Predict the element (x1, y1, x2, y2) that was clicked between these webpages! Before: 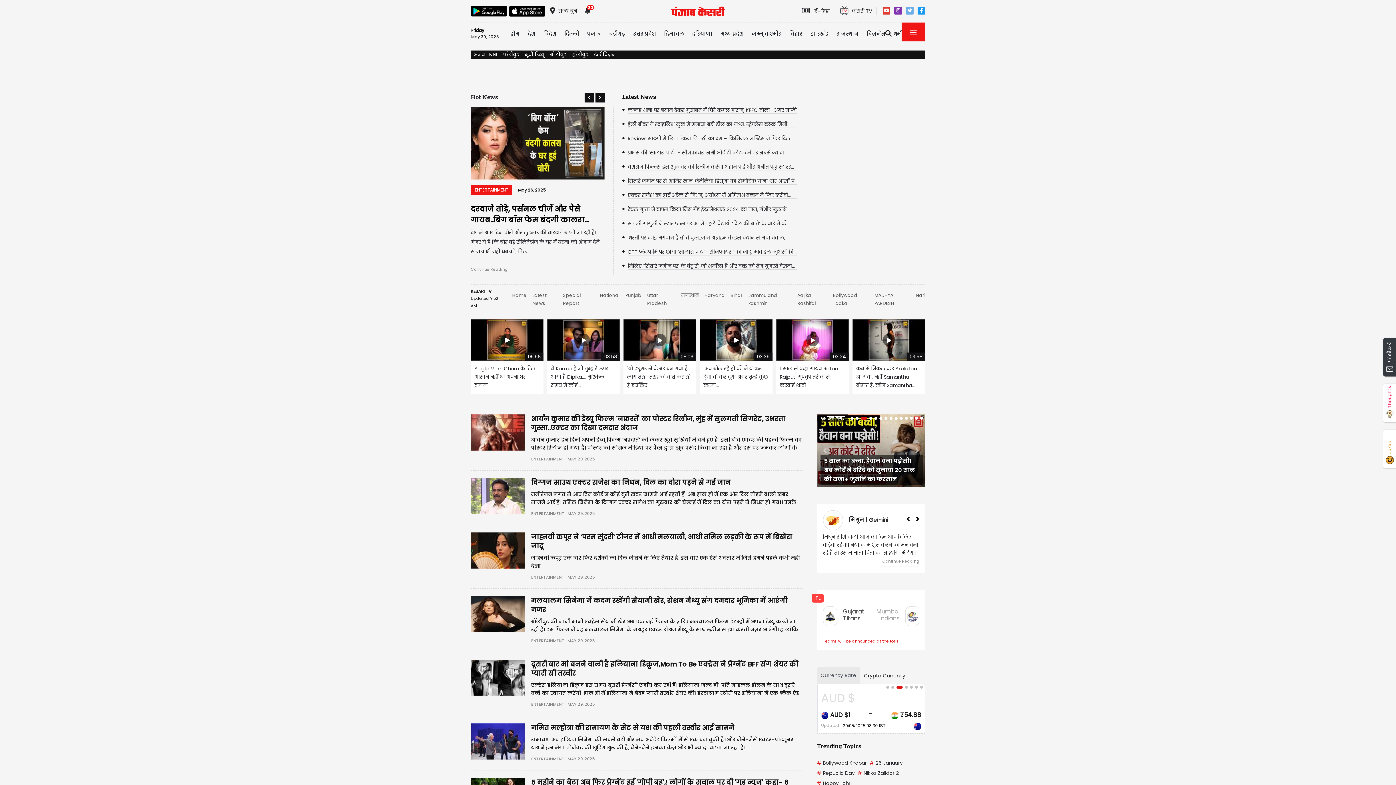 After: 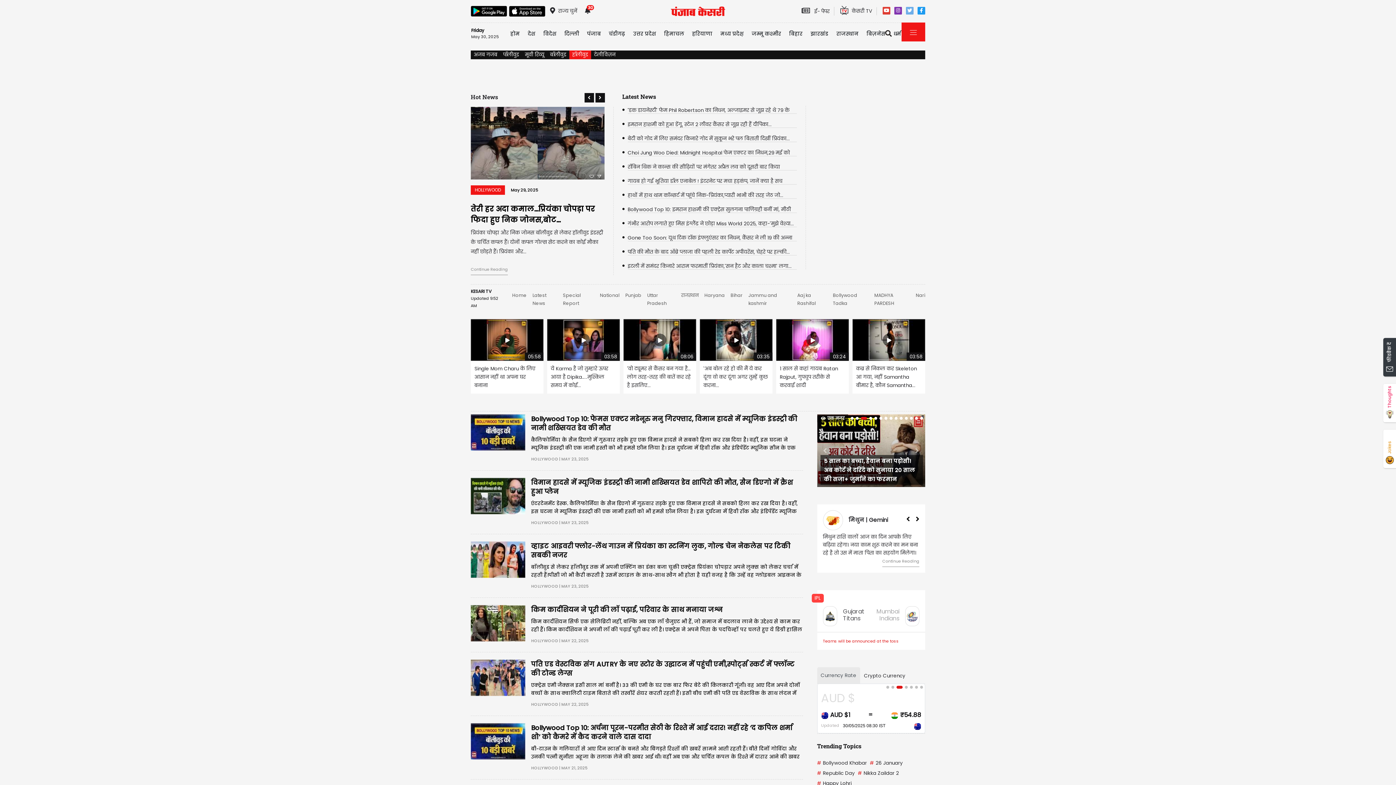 Action: bbox: (572, 50, 588, 59) label: हॉलीवुड